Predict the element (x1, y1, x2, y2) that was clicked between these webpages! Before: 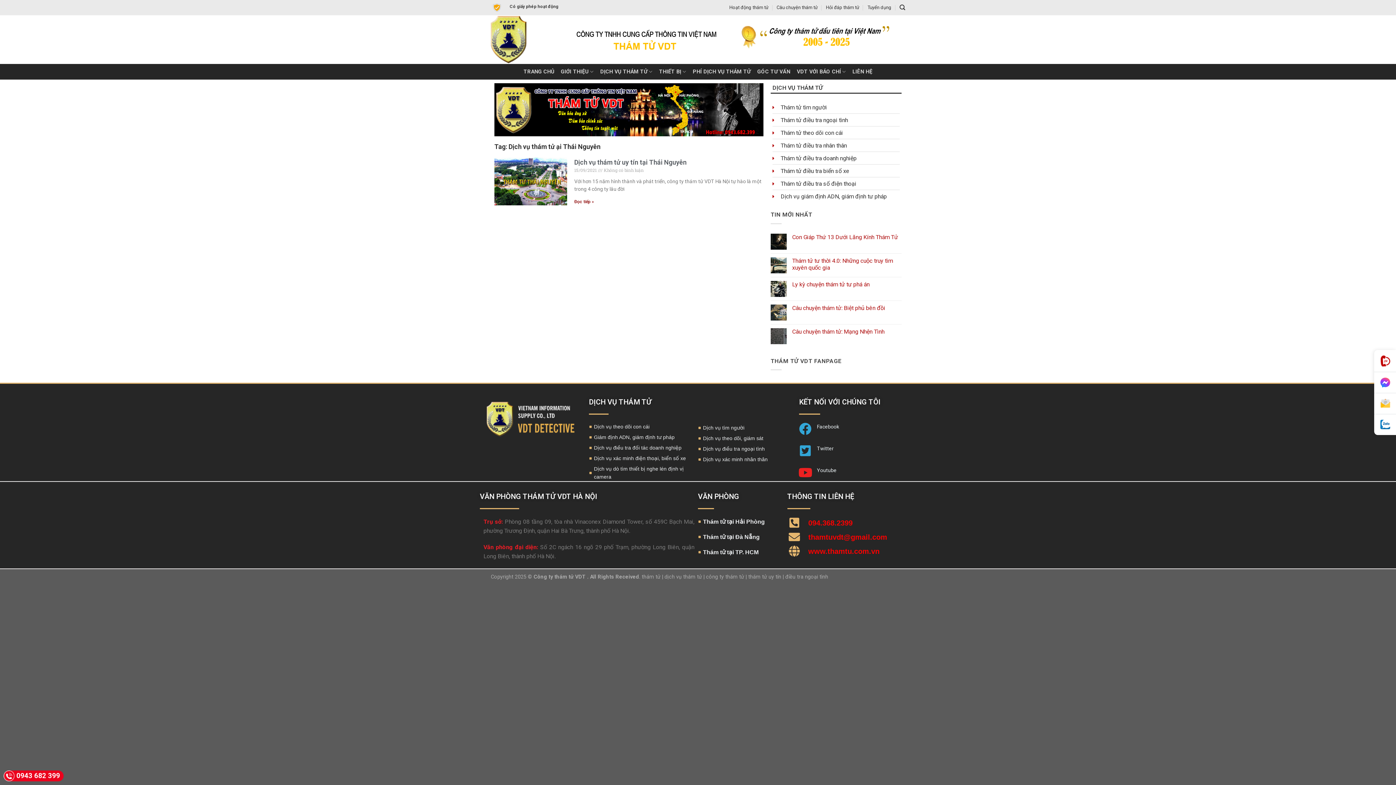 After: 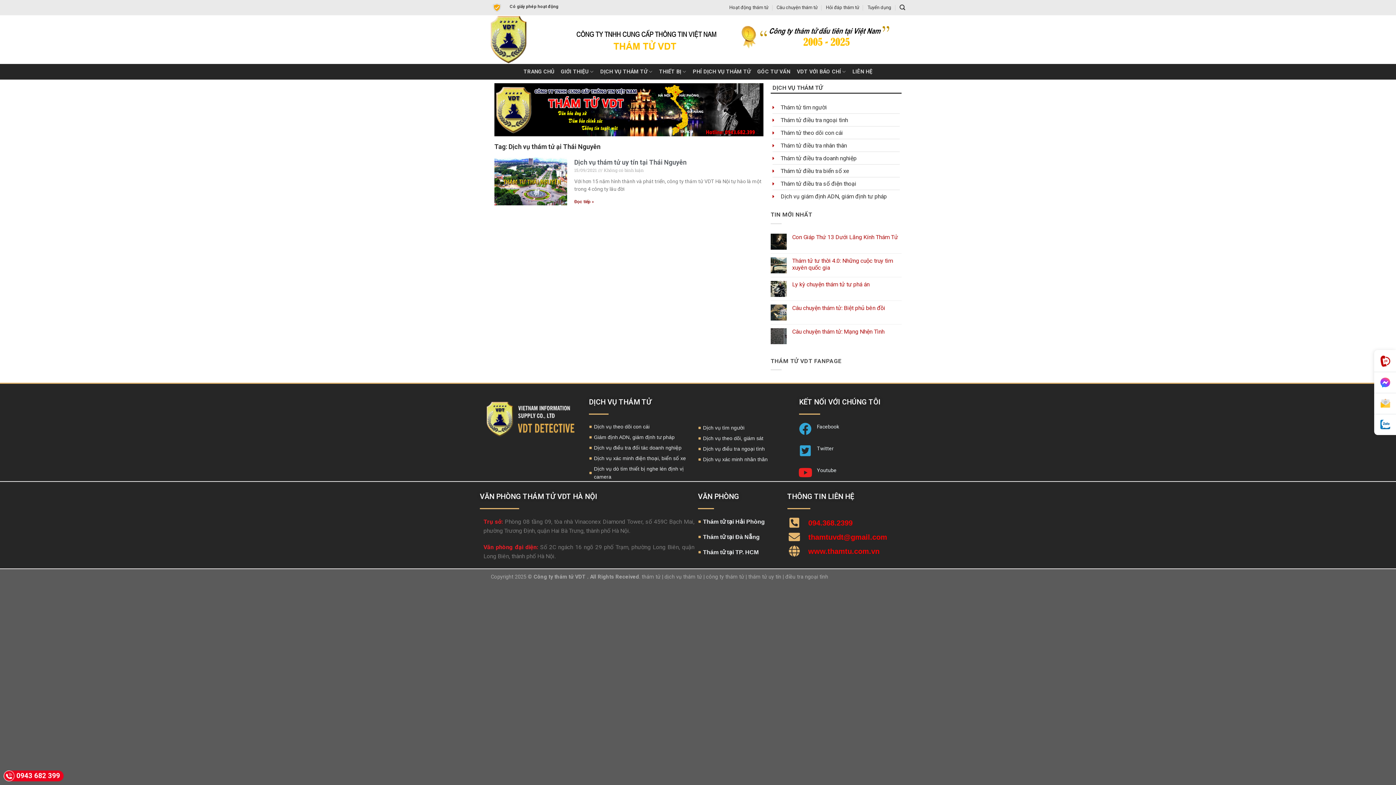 Action: label: Facebook bbox: (817, 424, 839, 429)